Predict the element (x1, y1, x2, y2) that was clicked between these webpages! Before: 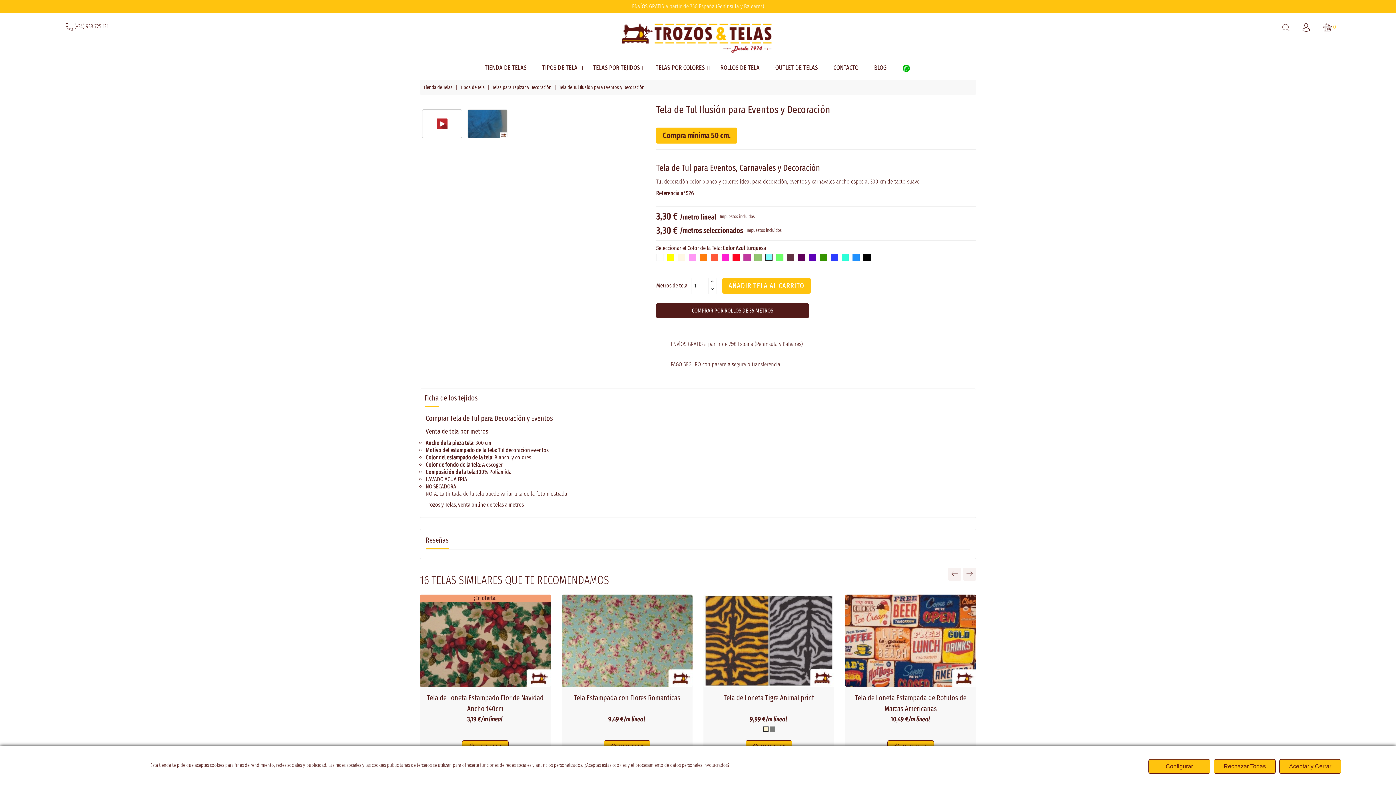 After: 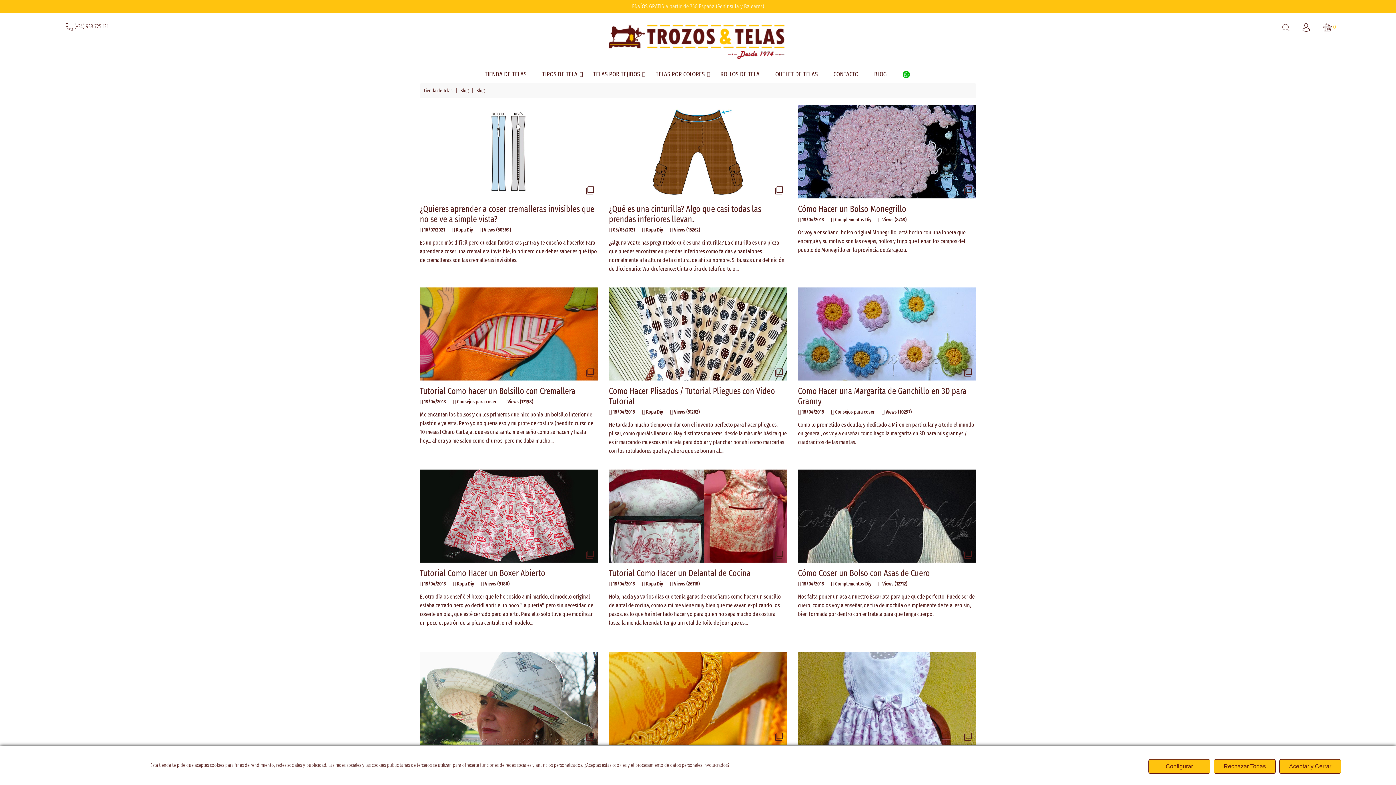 Action: bbox: (874, 58, 887, 76) label: BLOG